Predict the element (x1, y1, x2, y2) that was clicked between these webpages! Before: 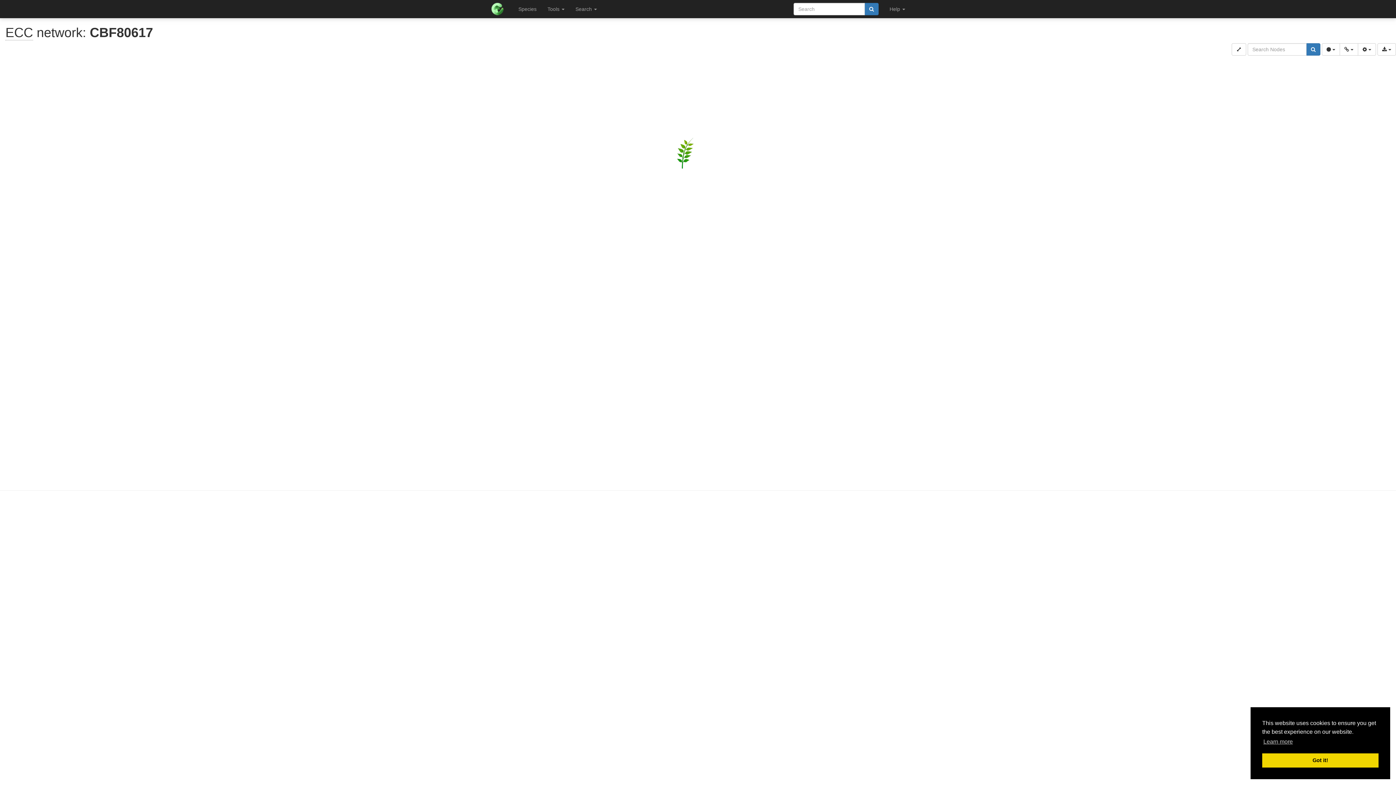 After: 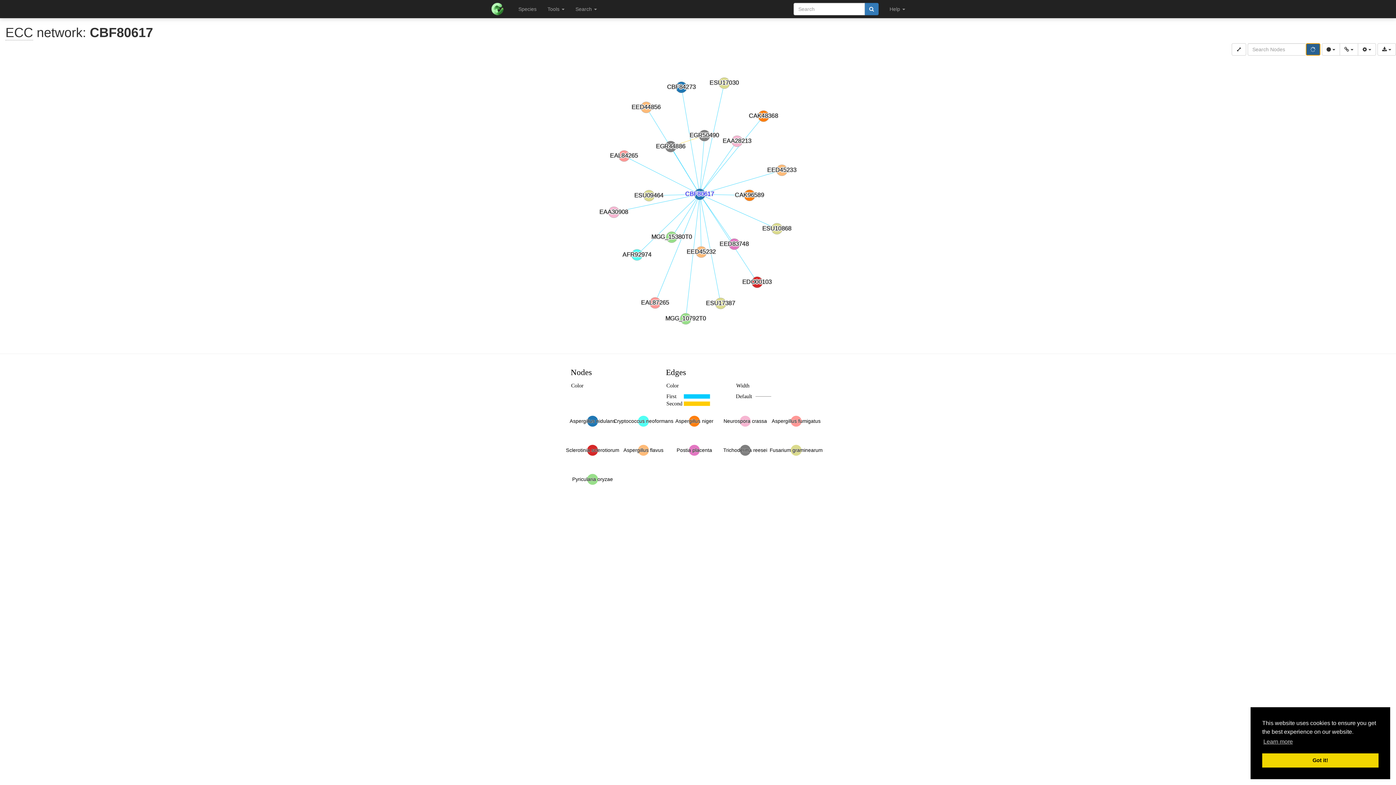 Action: bbox: (1306, 43, 1320, 55)